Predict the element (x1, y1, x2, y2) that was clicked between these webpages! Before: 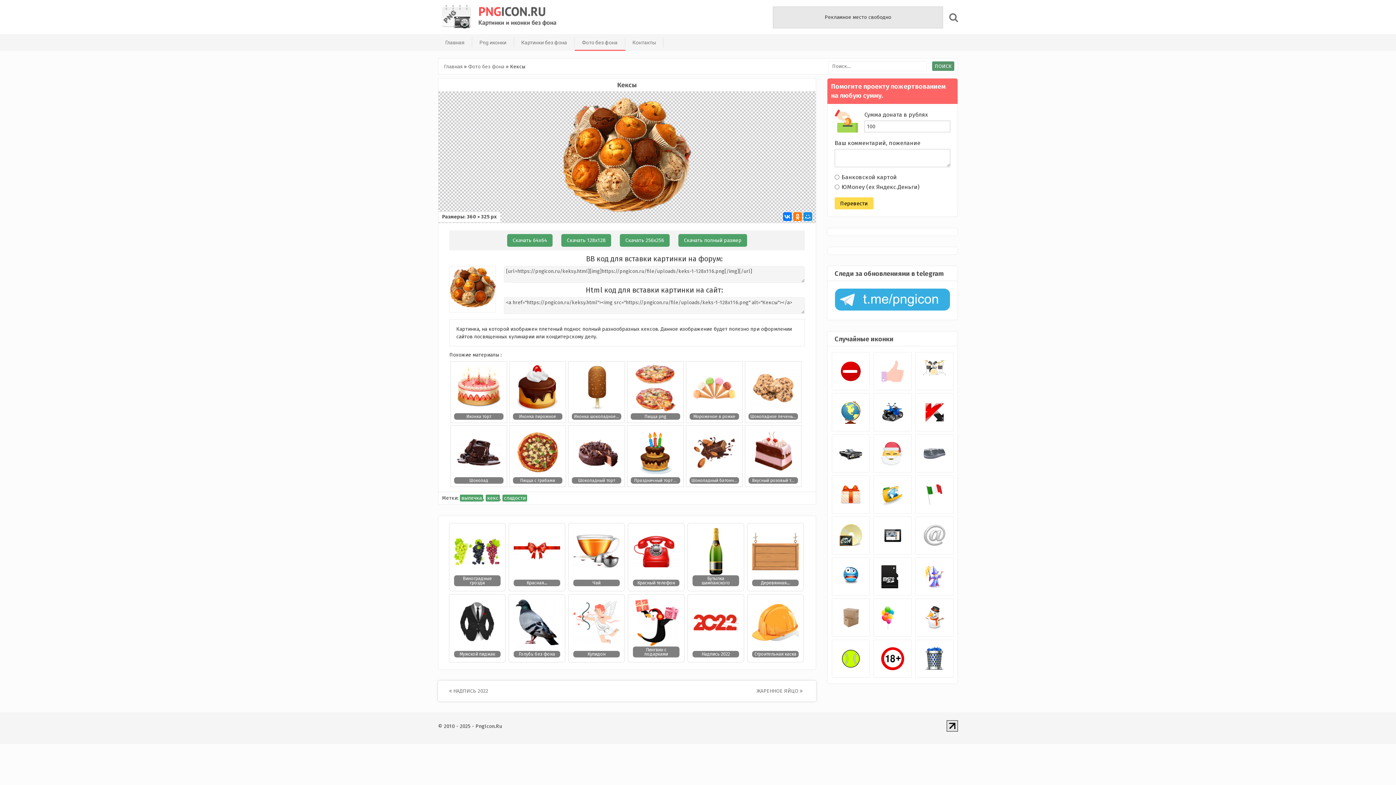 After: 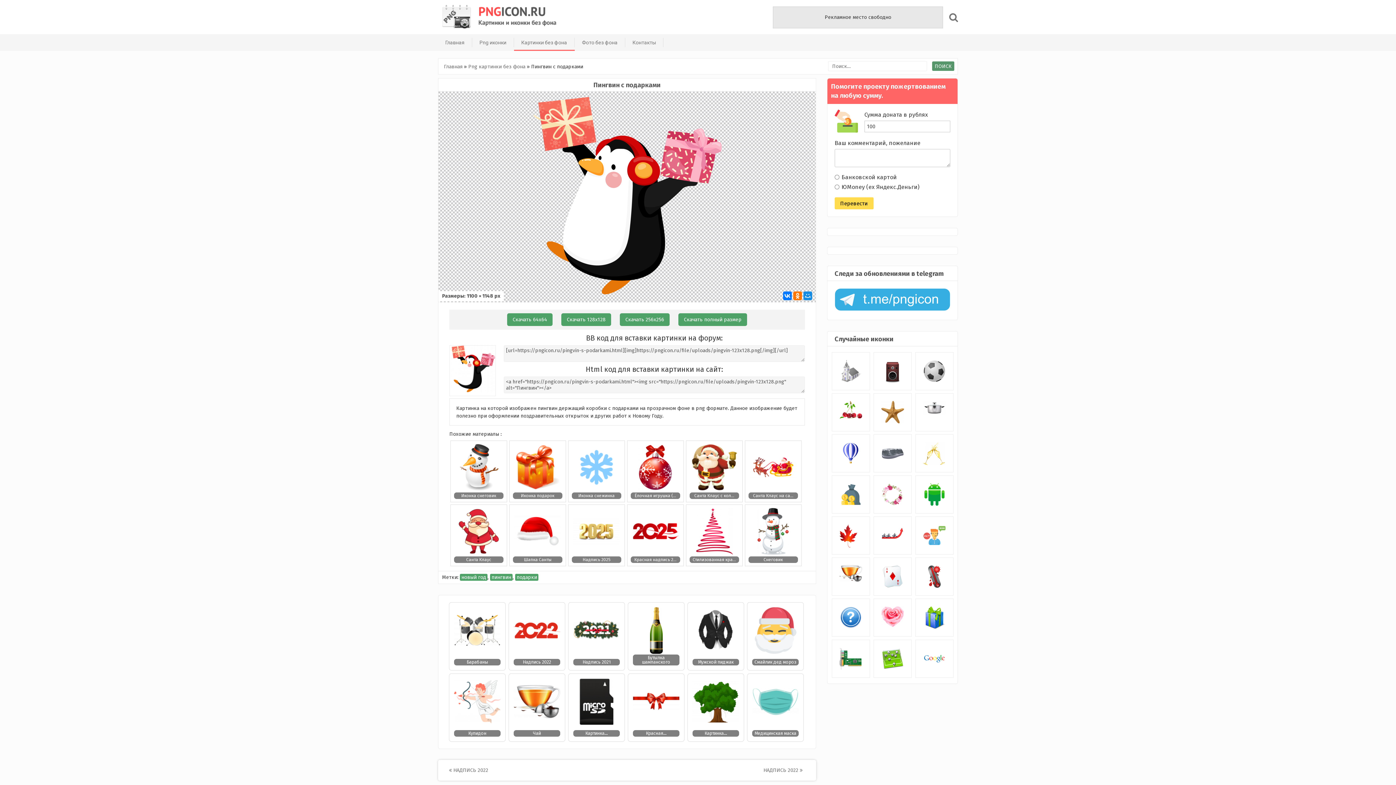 Action: label: Пингвин с подарками bbox: (633, 599, 679, 657)